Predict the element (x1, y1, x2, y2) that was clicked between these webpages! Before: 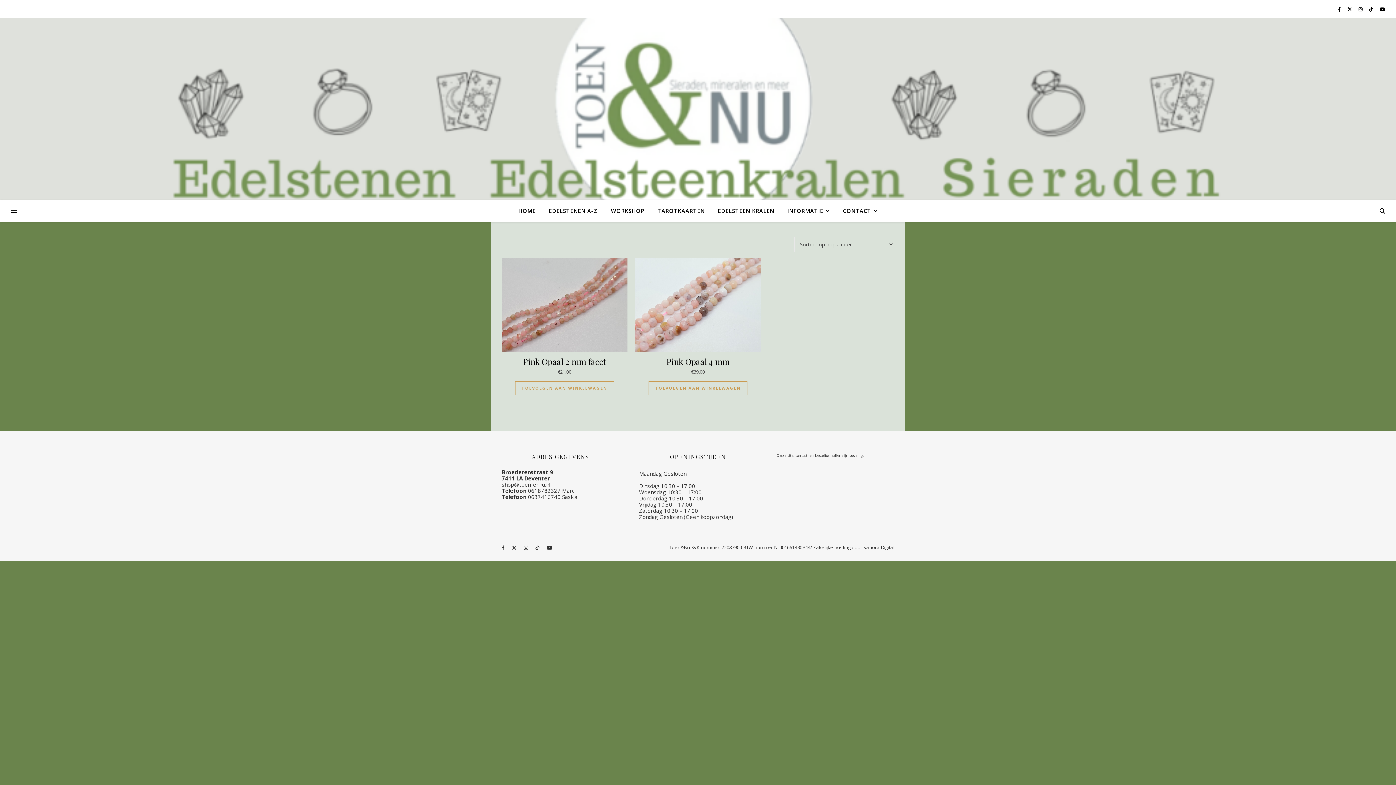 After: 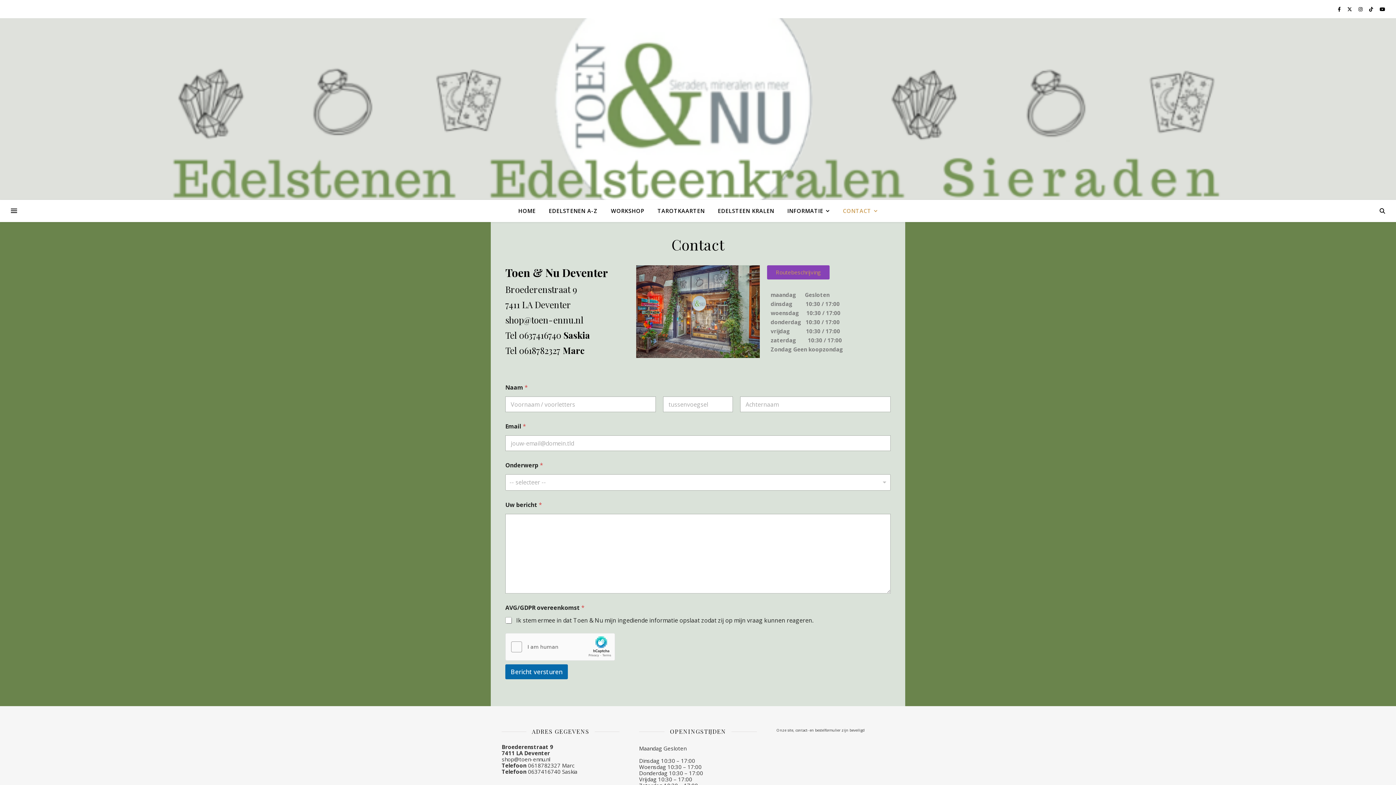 Action: bbox: (837, 200, 878, 222) label: CONTACT